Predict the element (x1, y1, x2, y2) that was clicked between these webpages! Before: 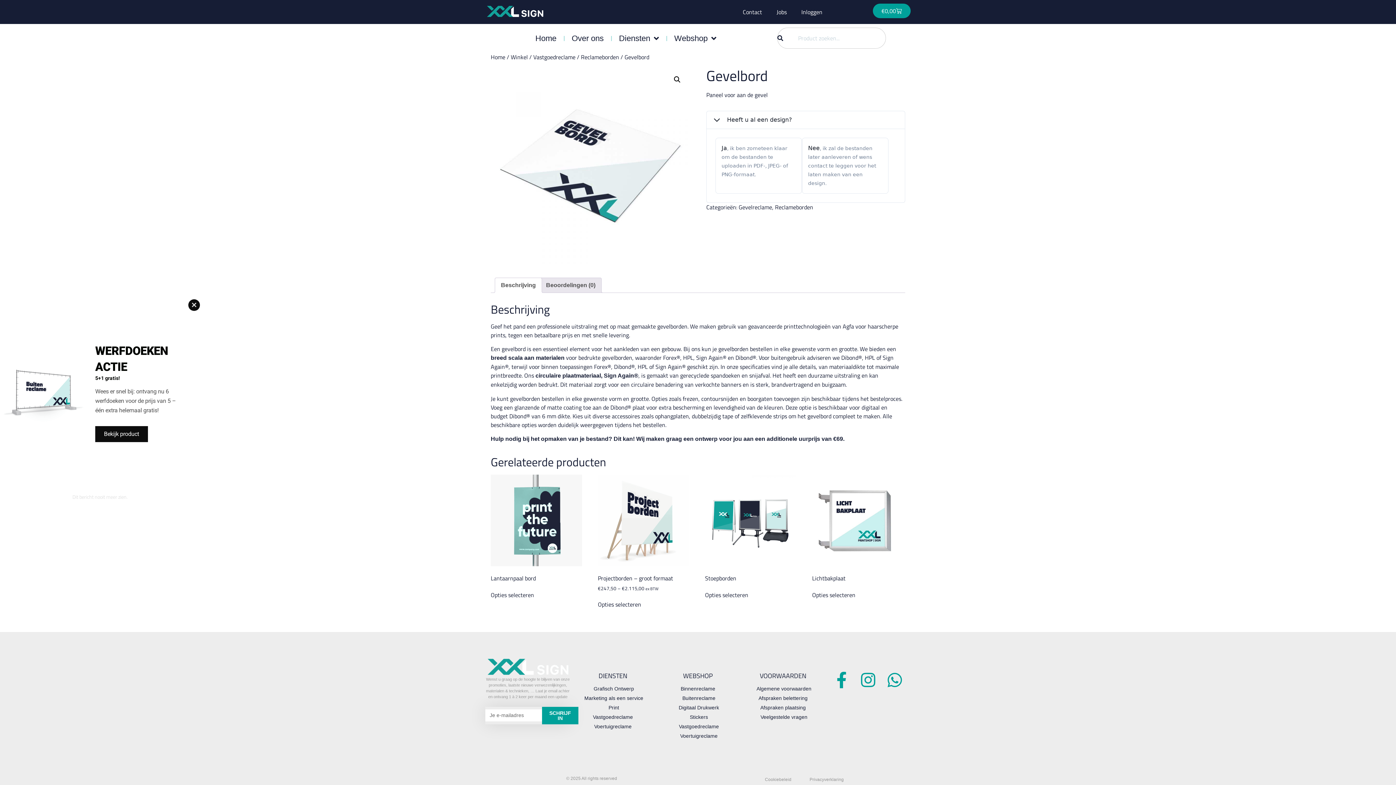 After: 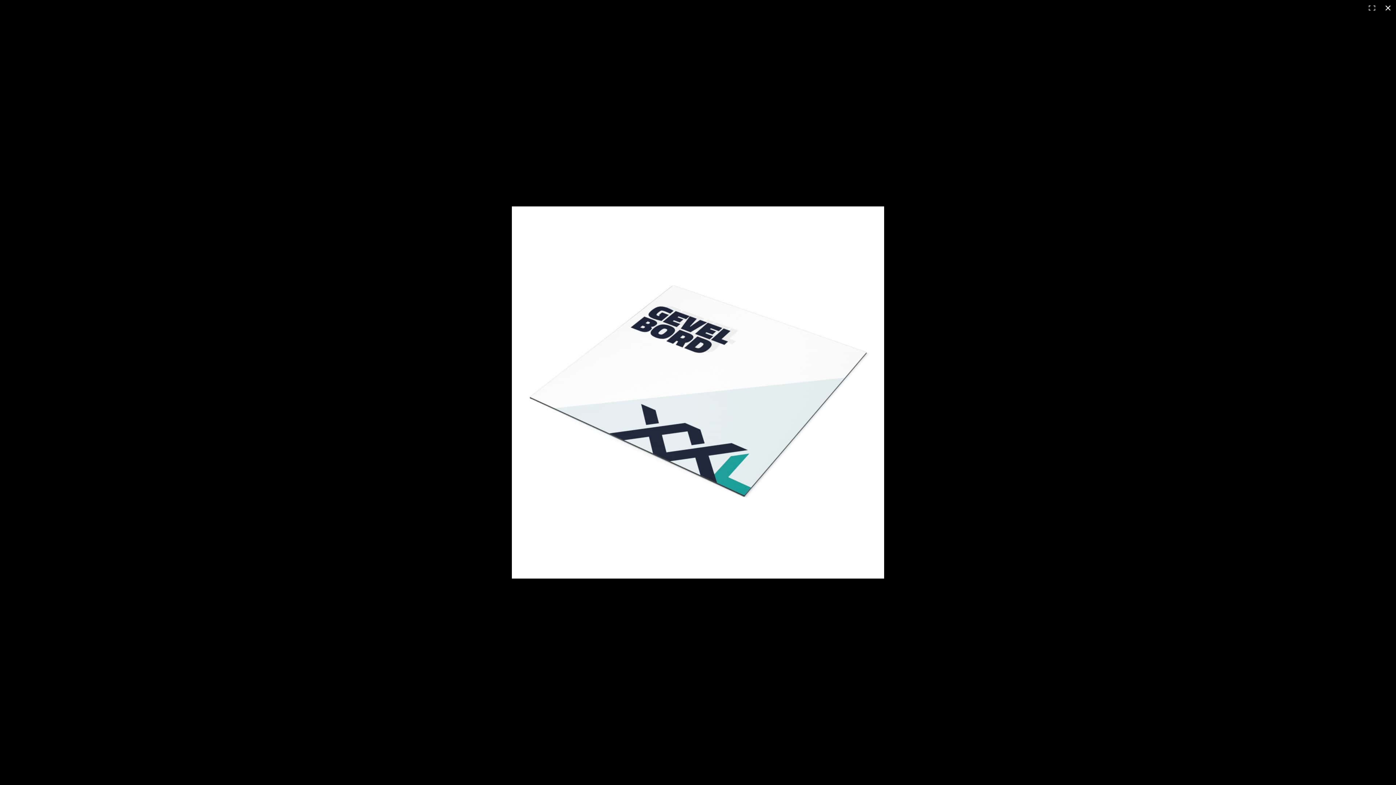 Action: label: Afbeeldinggalerij in volledig scherm bekijken bbox: (670, 73, 684, 86)